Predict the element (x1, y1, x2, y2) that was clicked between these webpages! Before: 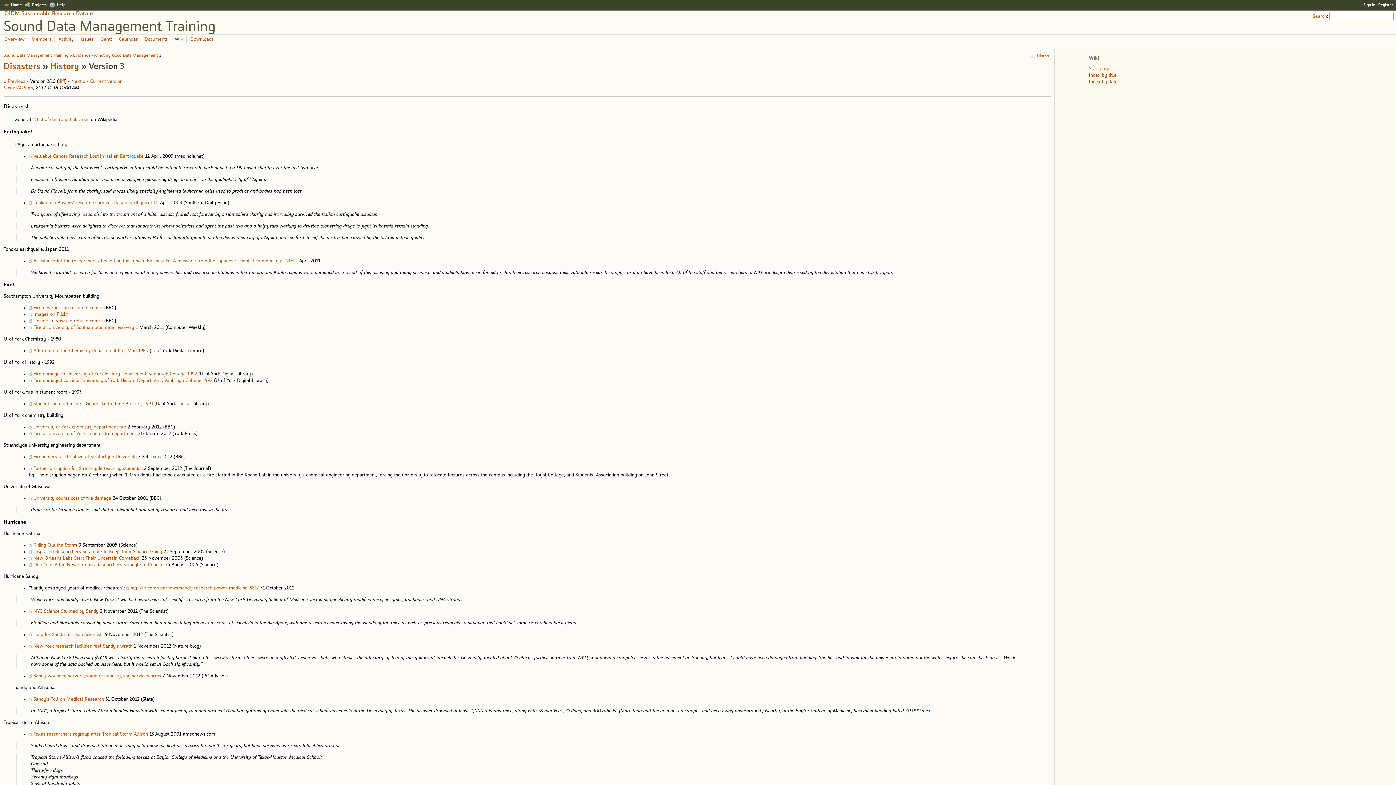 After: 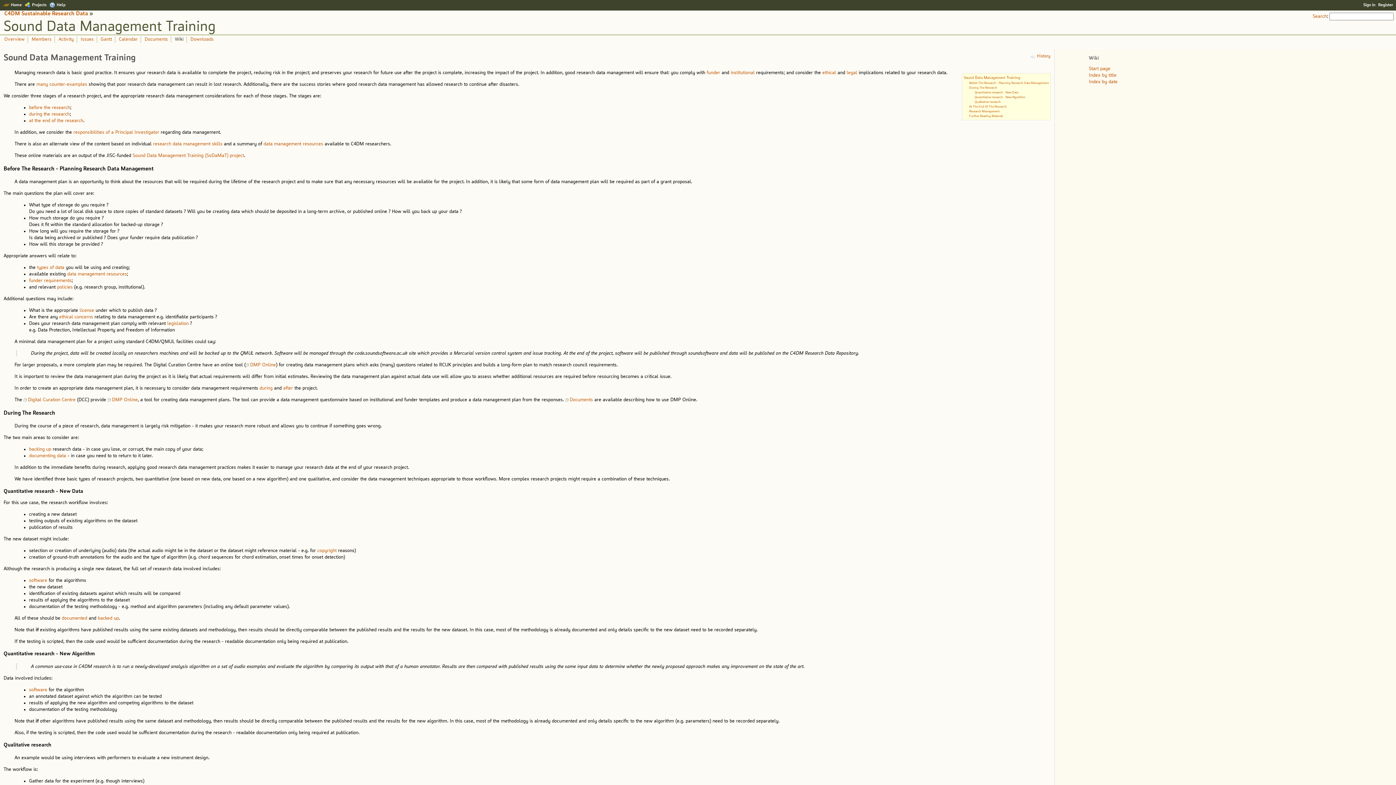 Action: label: Start page bbox: (1089, 66, 1110, 71)